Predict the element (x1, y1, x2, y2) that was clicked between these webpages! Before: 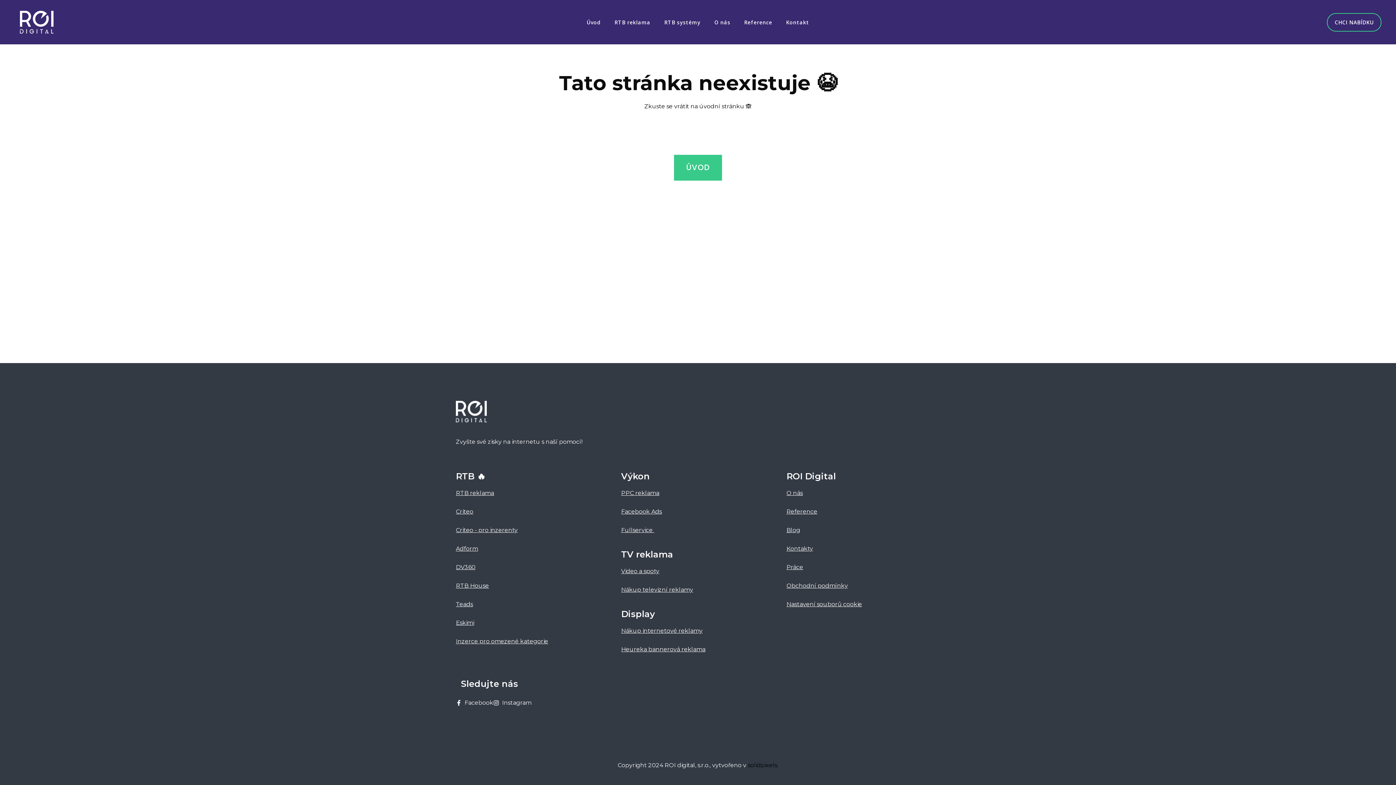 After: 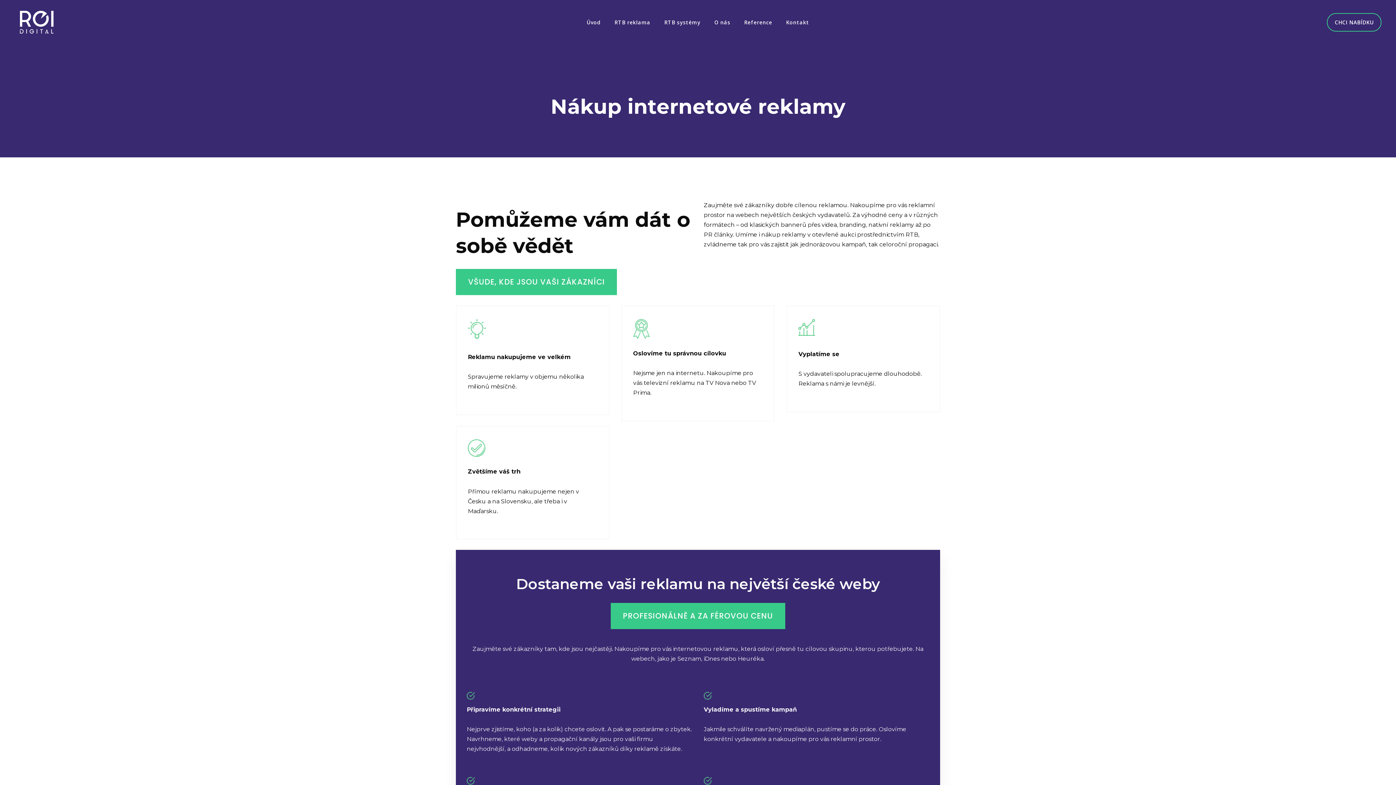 Action: bbox: (621, 627, 702, 634) label: Nákup internetové reklamy